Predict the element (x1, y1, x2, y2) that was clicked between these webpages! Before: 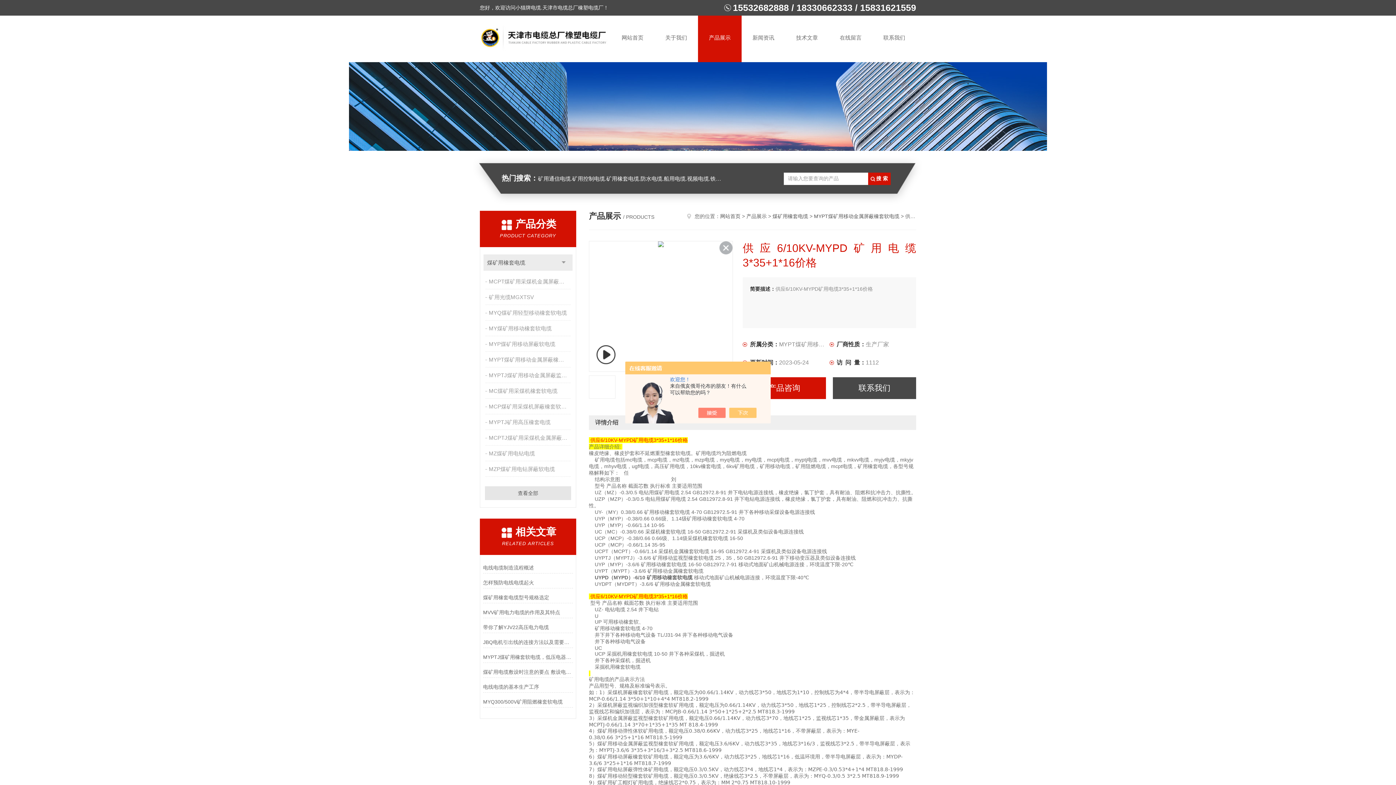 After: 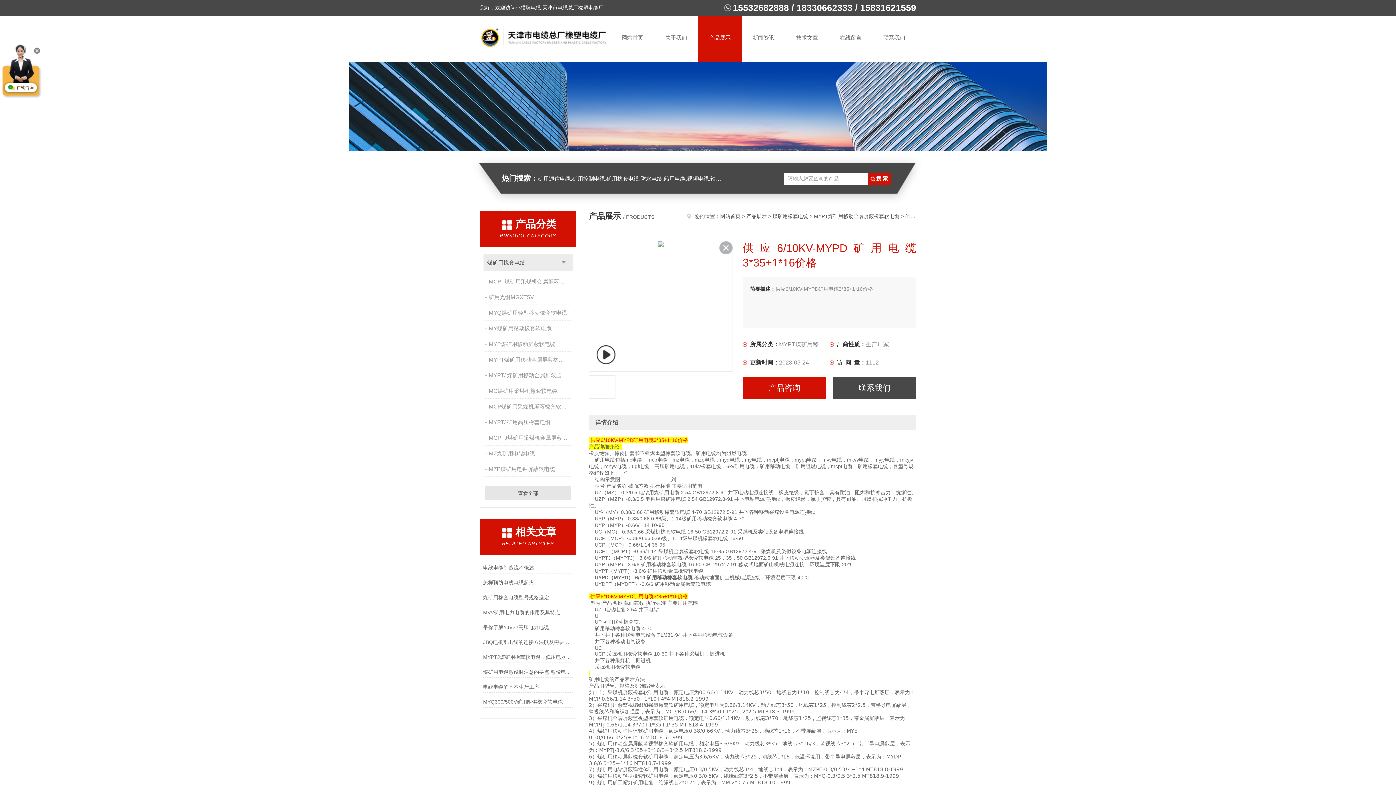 Action: bbox: (705, 408, 733, 418)